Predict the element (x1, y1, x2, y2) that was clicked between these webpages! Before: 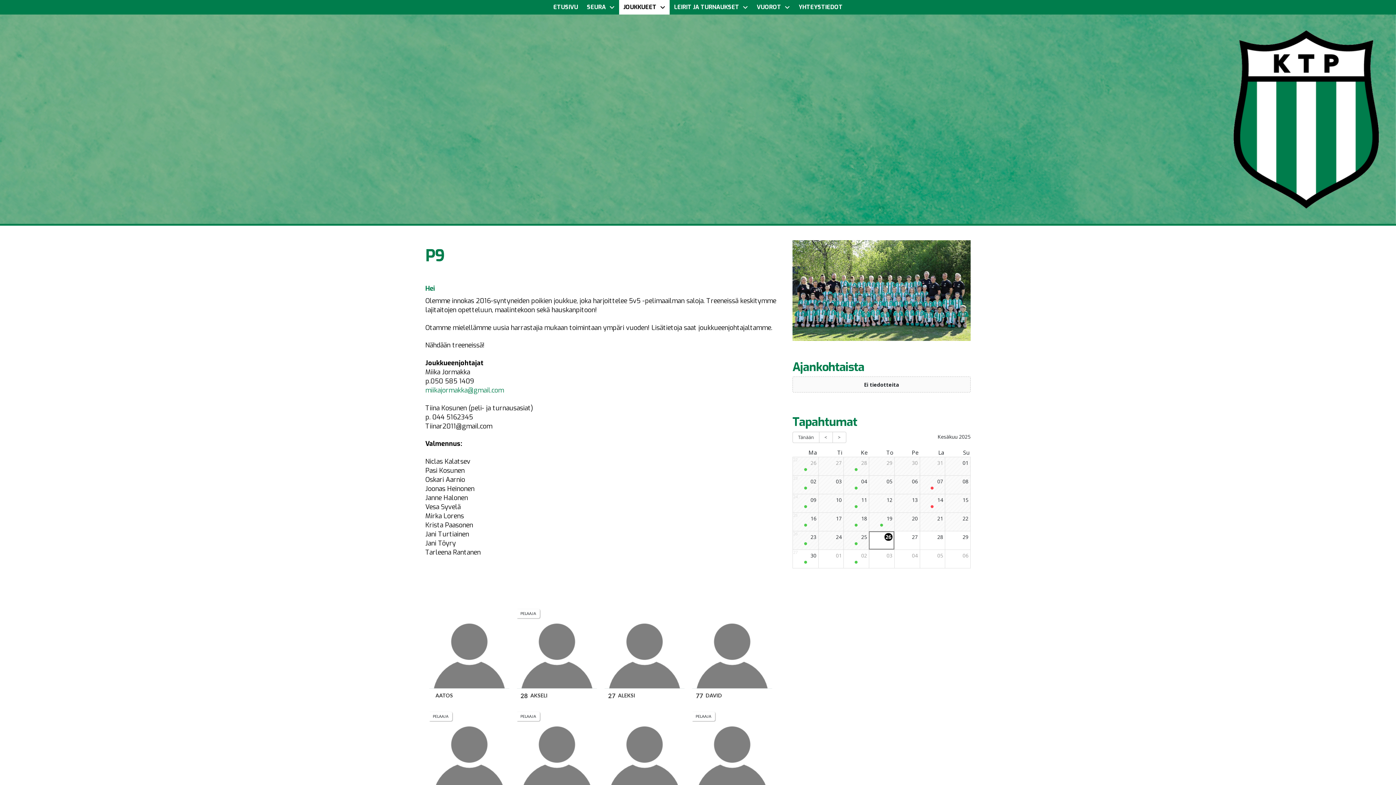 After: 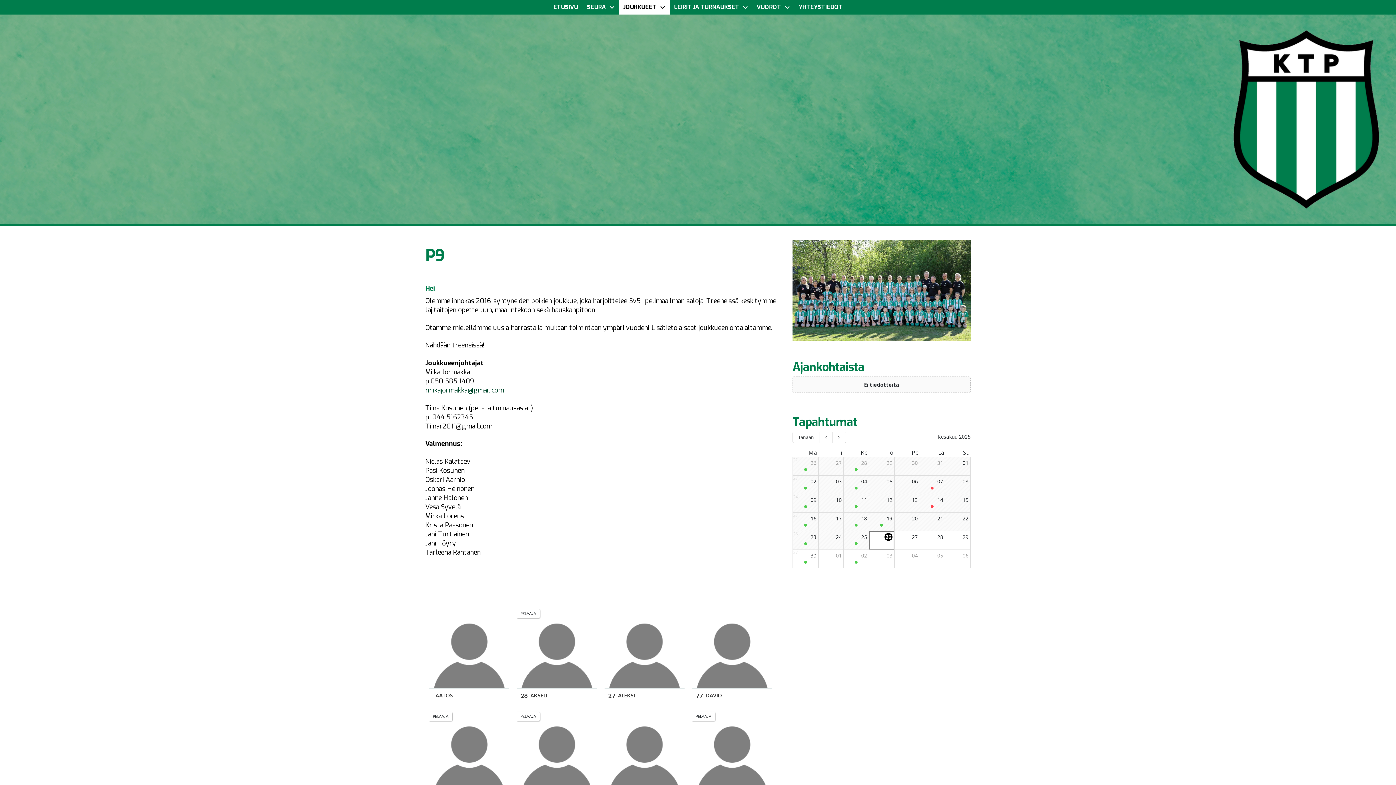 Action: label: miikajormakka@gmail.com bbox: (425, 386, 504, 394)